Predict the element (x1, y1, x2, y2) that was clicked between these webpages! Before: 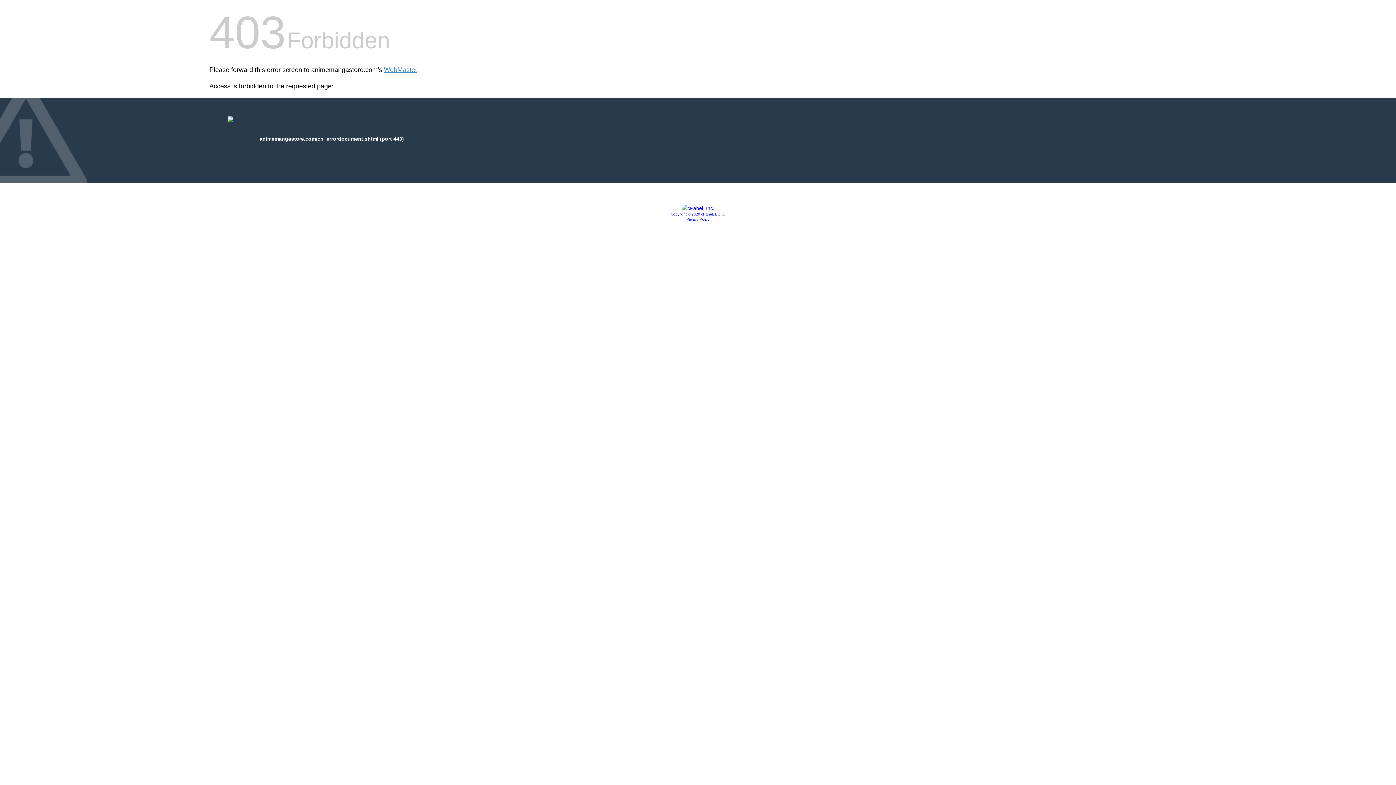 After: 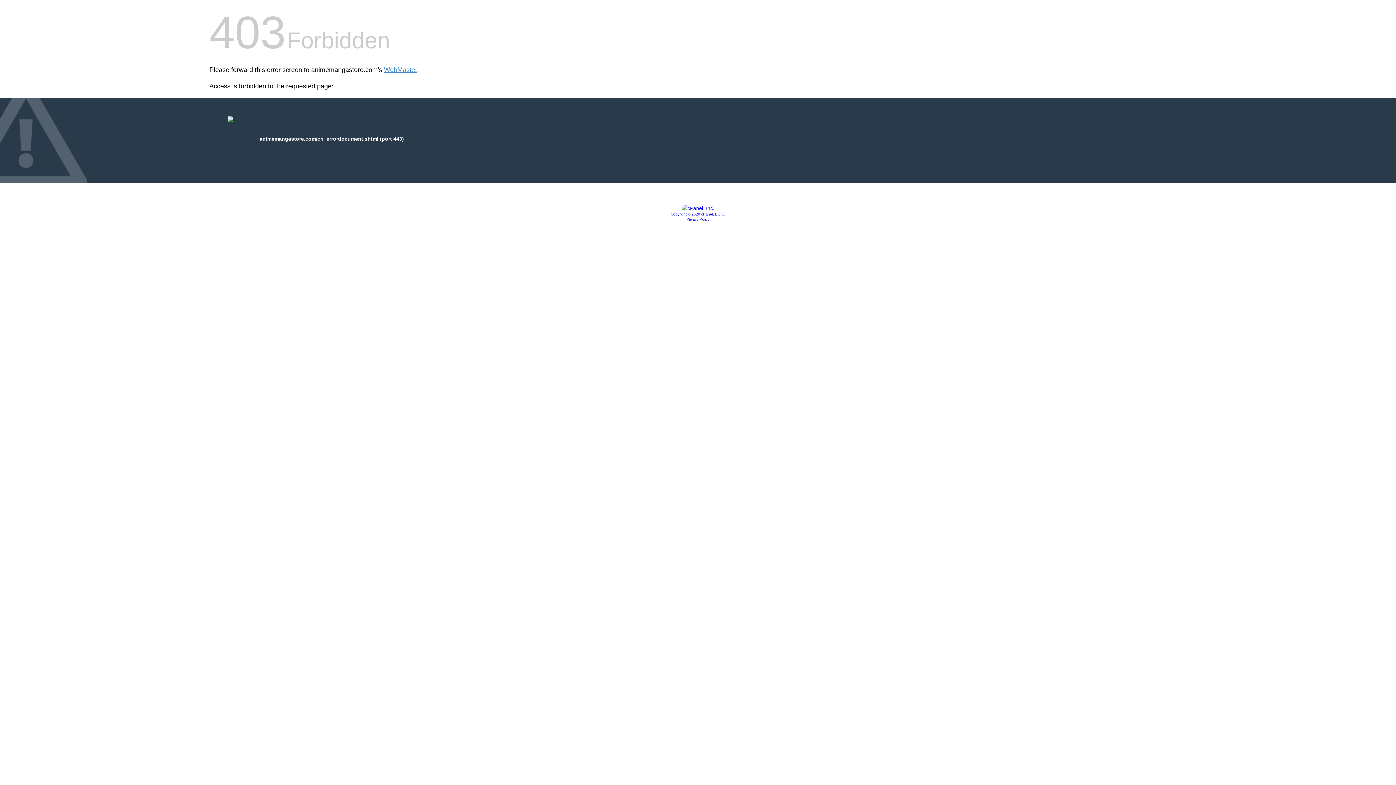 Action: bbox: (681, 205, 714, 211)